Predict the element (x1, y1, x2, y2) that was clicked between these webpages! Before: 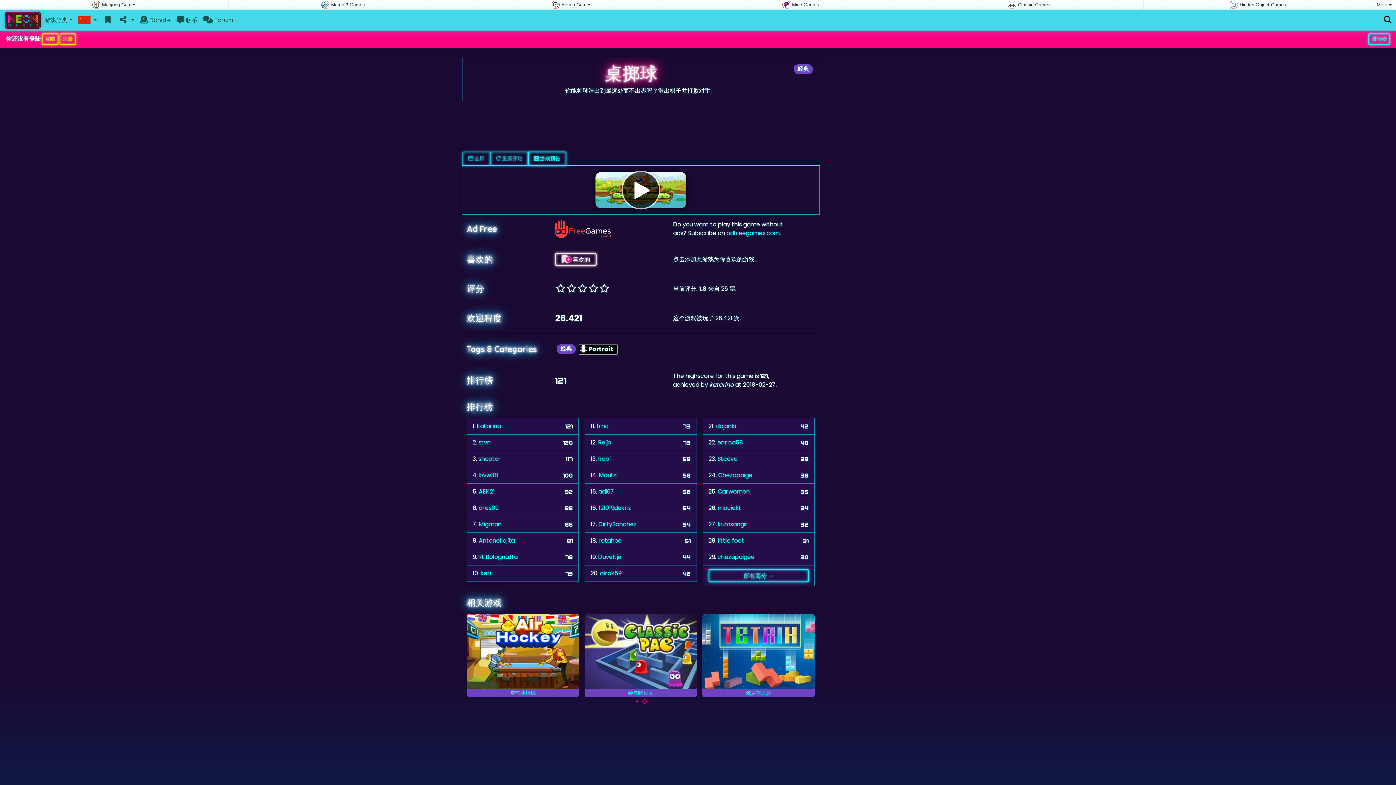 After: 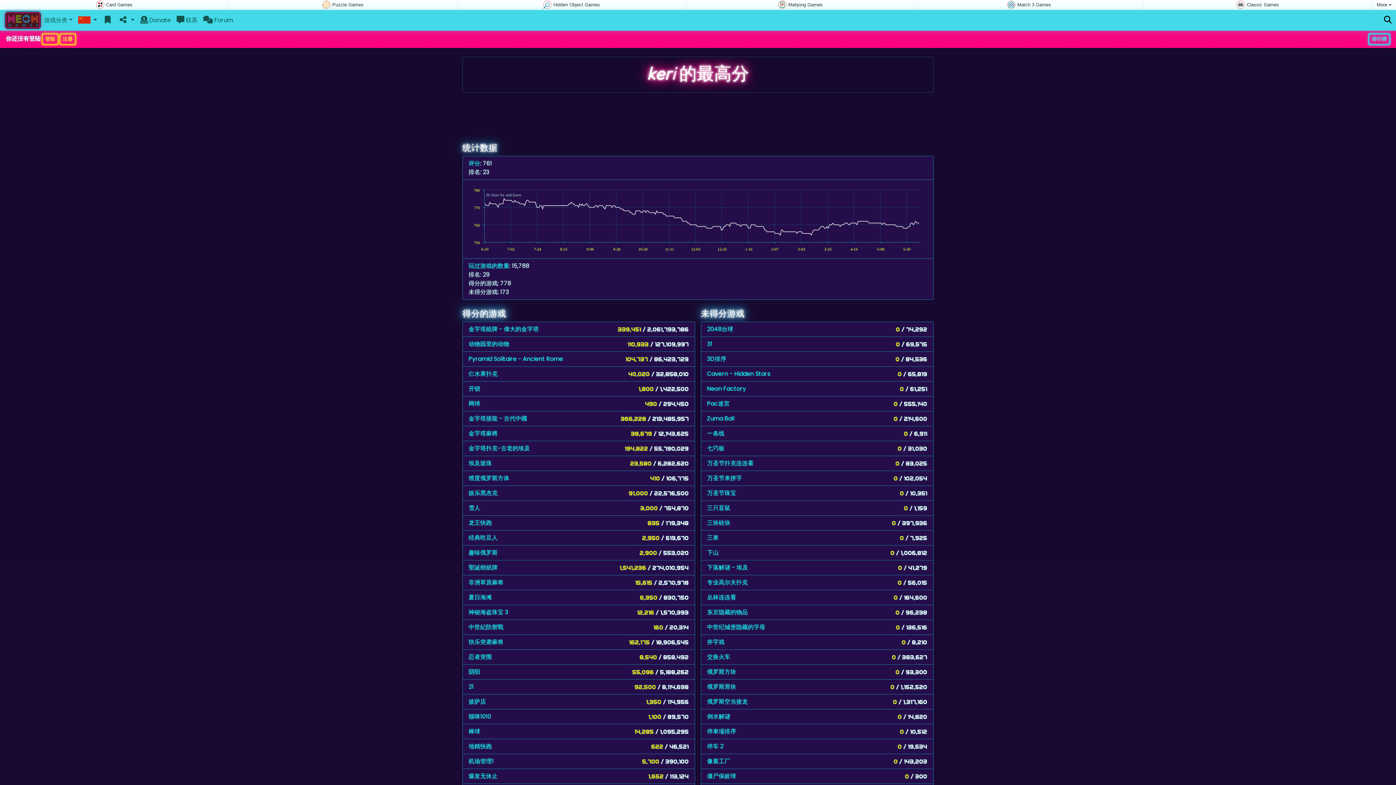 Action: bbox: (480, 569, 491, 577) label: keri